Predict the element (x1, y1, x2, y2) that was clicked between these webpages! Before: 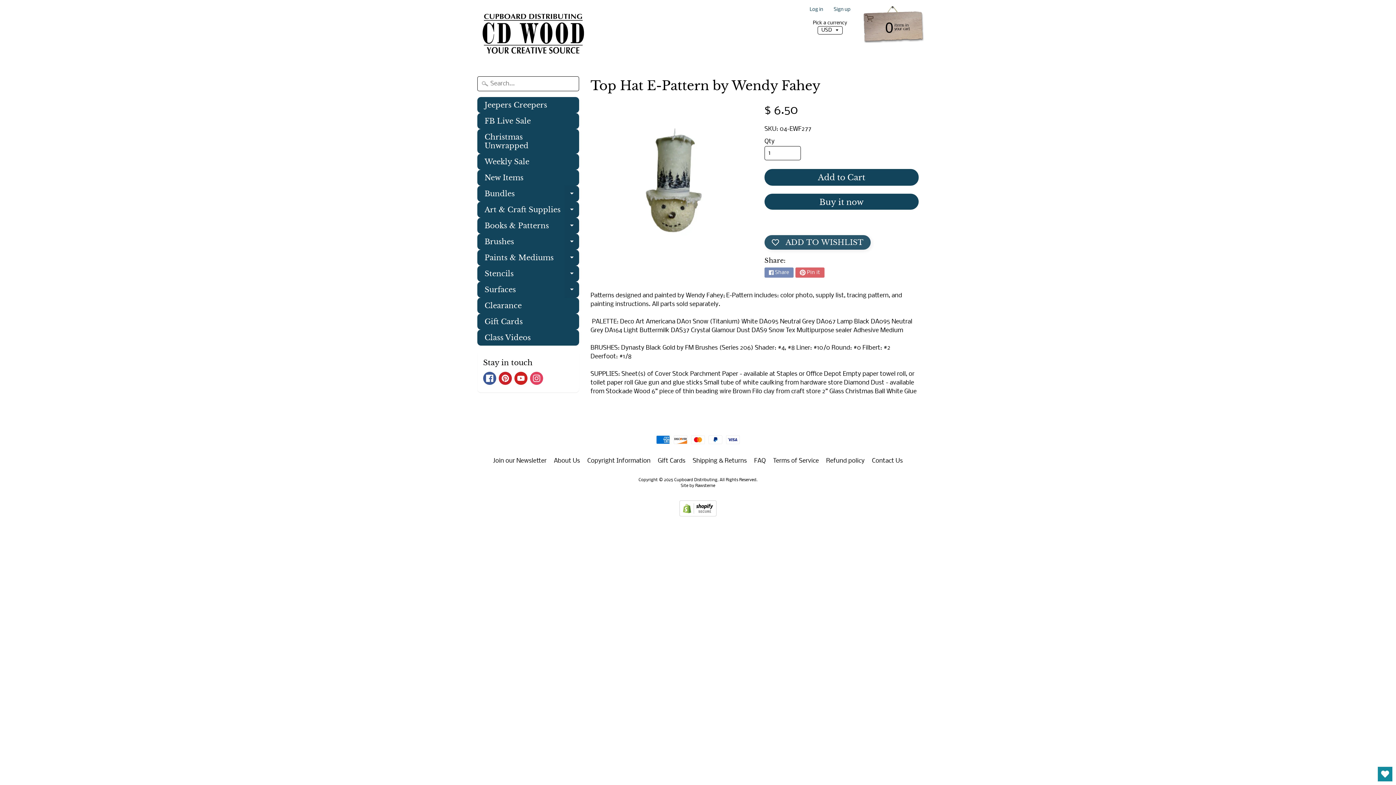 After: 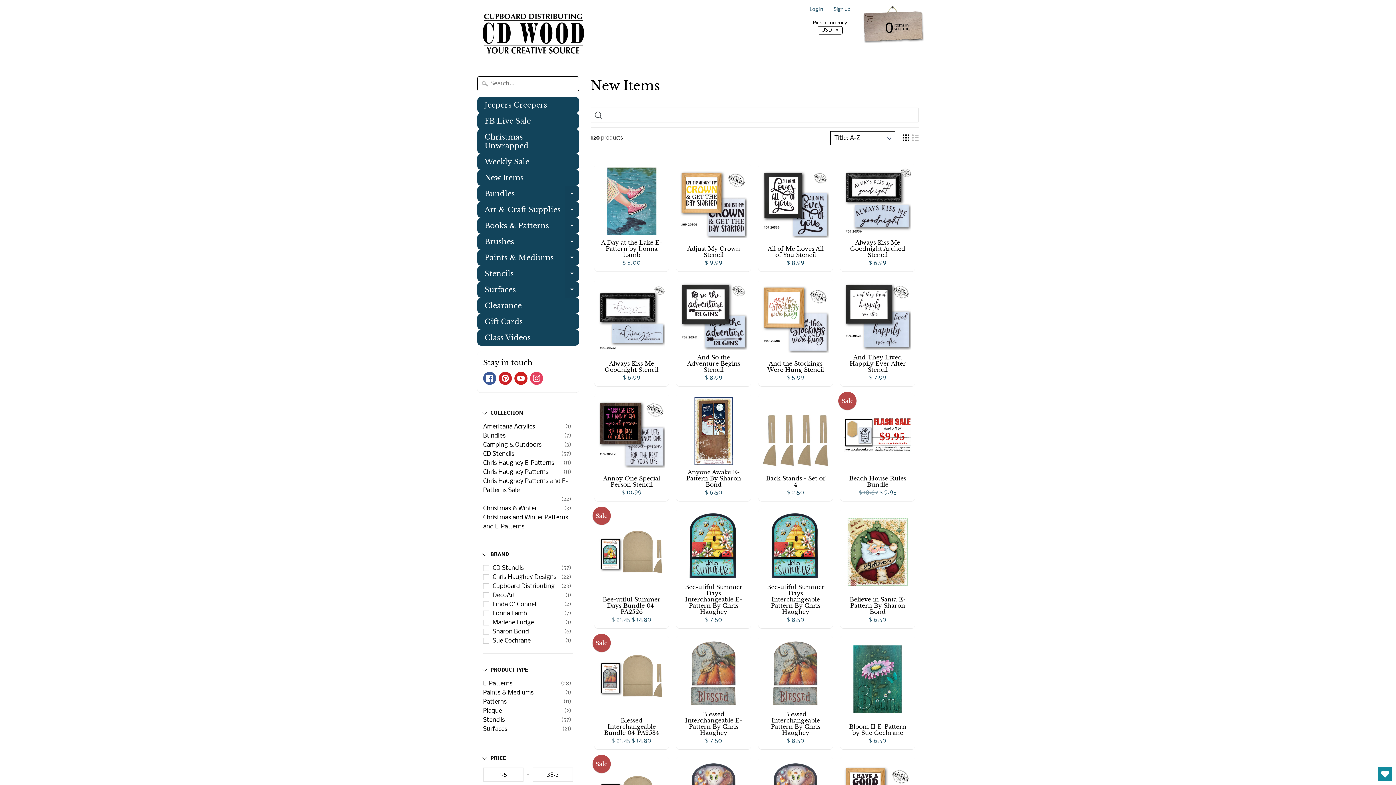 Action: bbox: (477, 169, 579, 185) label: New Items